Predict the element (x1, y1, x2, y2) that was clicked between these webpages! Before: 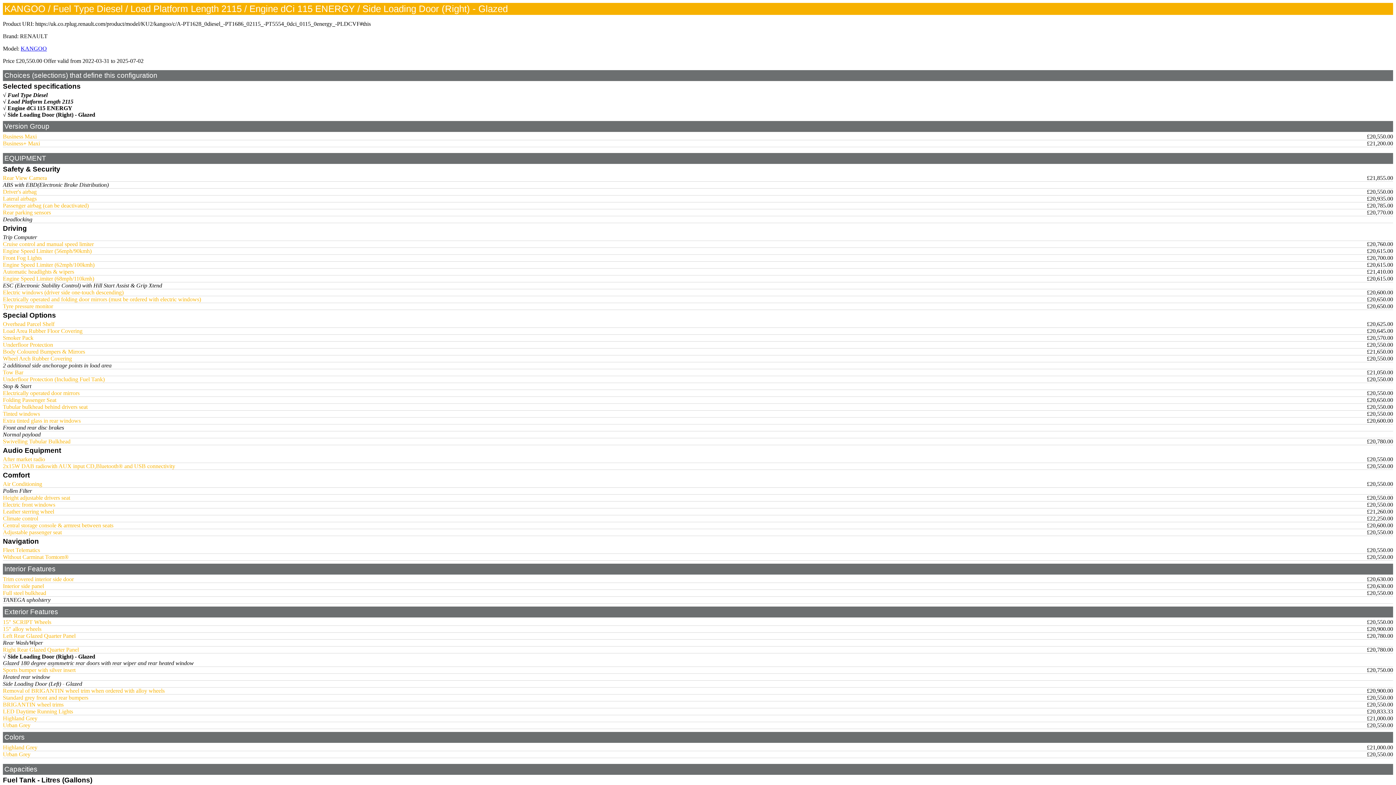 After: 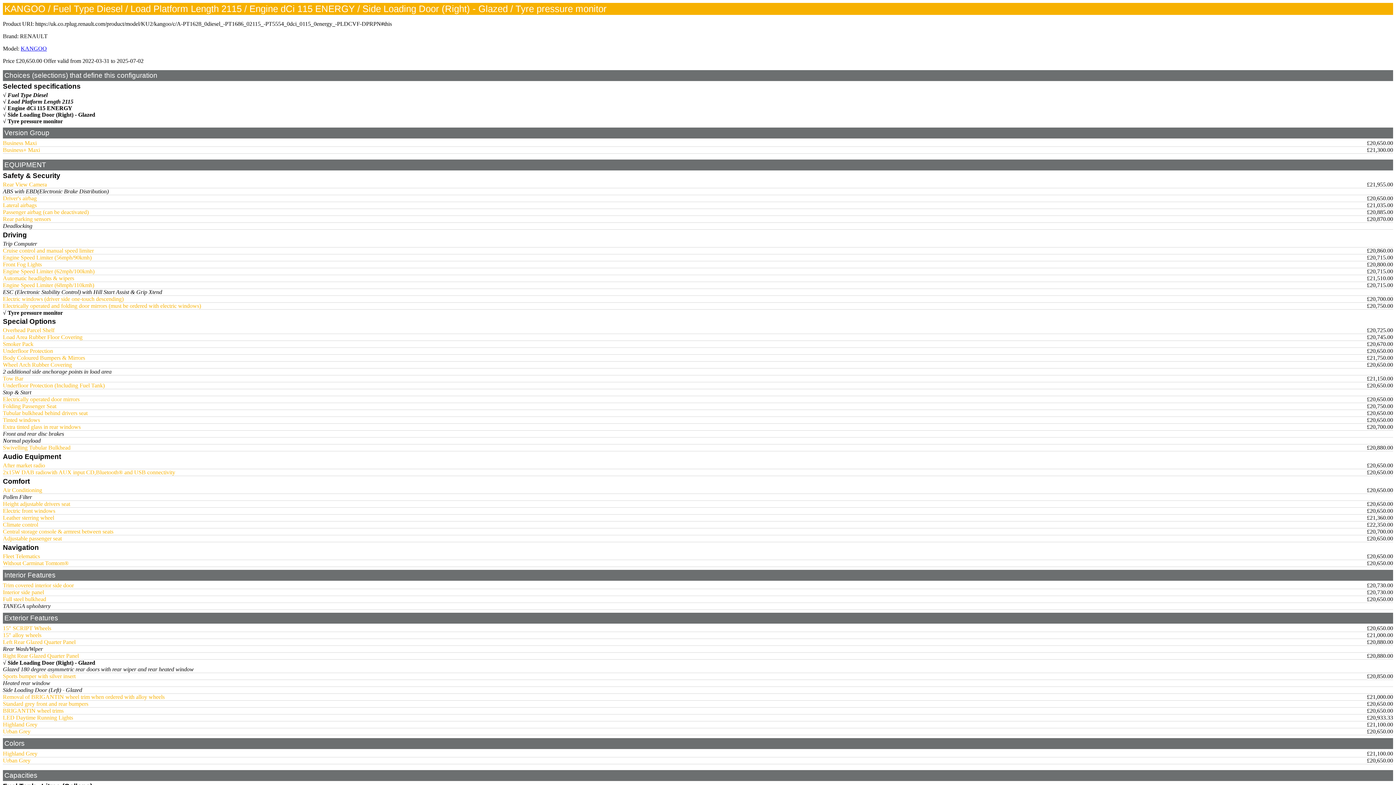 Action: bbox: (2, 303, 53, 309) label: Tyre pressure monitor